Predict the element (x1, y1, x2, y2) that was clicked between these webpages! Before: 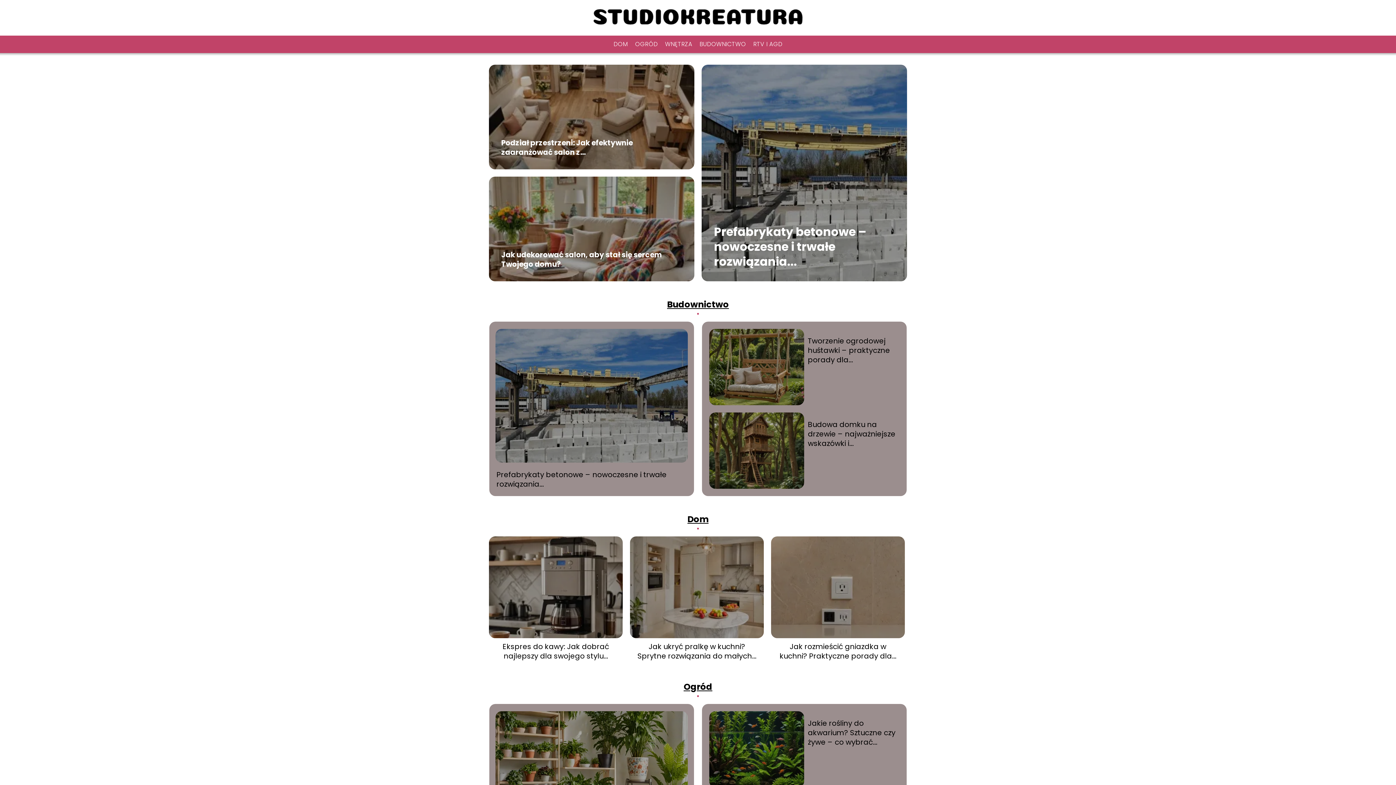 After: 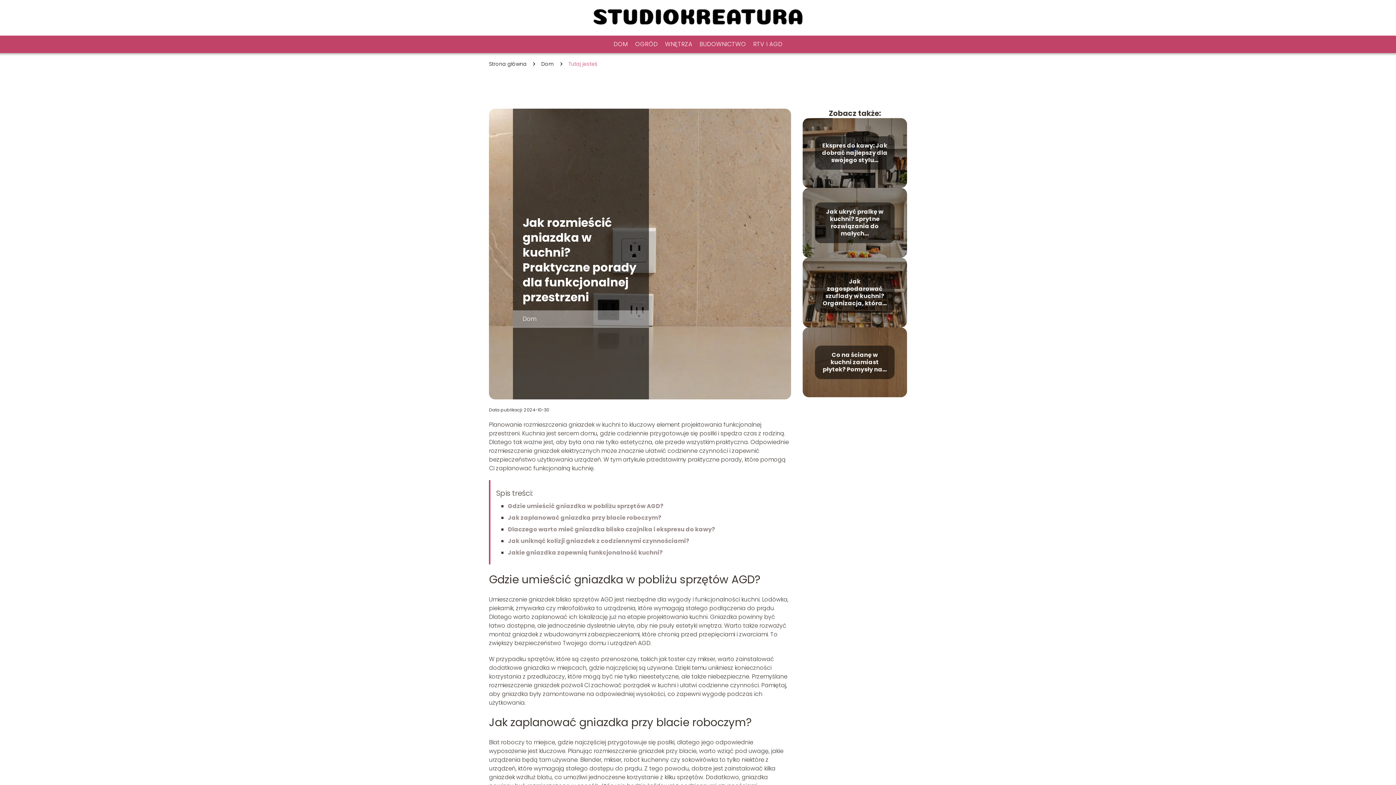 Action: bbox: (771, 536, 905, 638)